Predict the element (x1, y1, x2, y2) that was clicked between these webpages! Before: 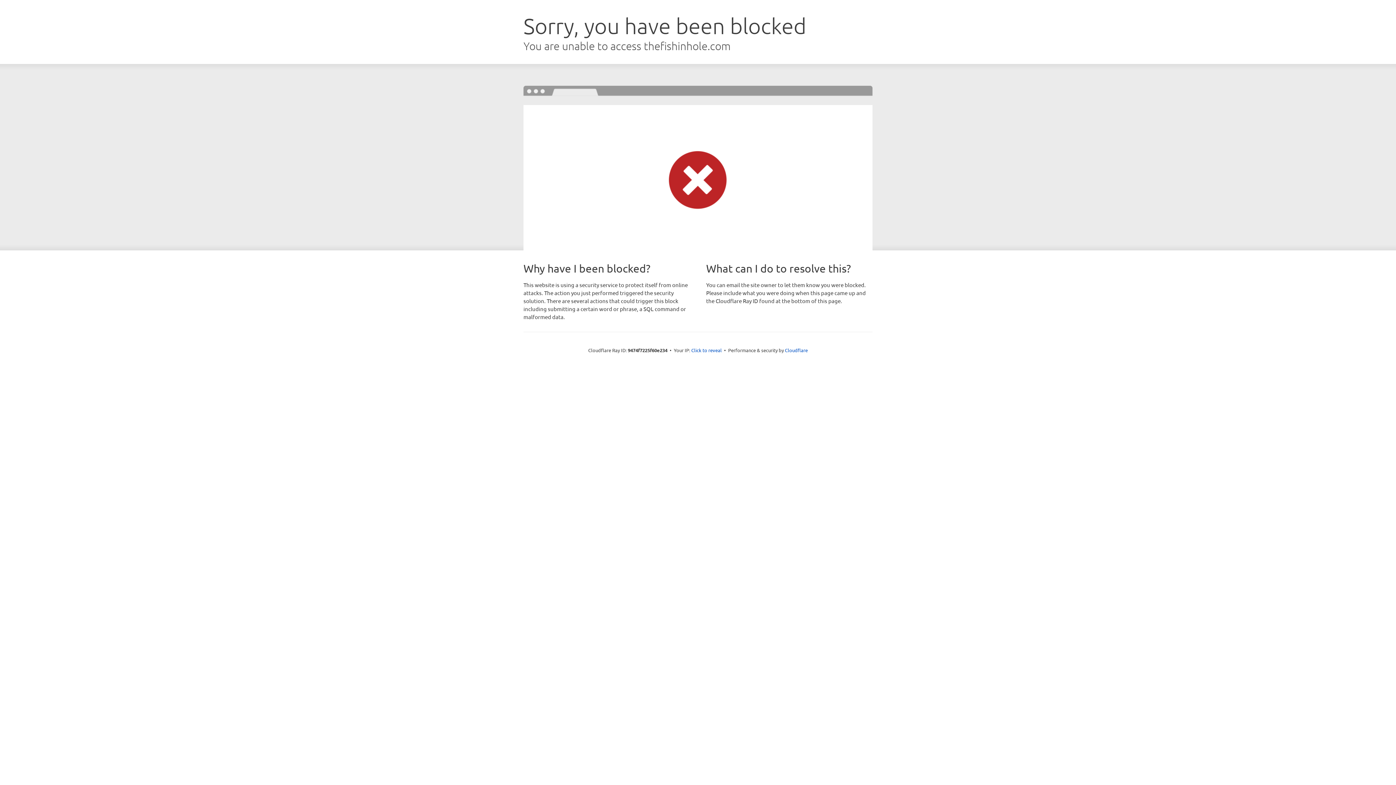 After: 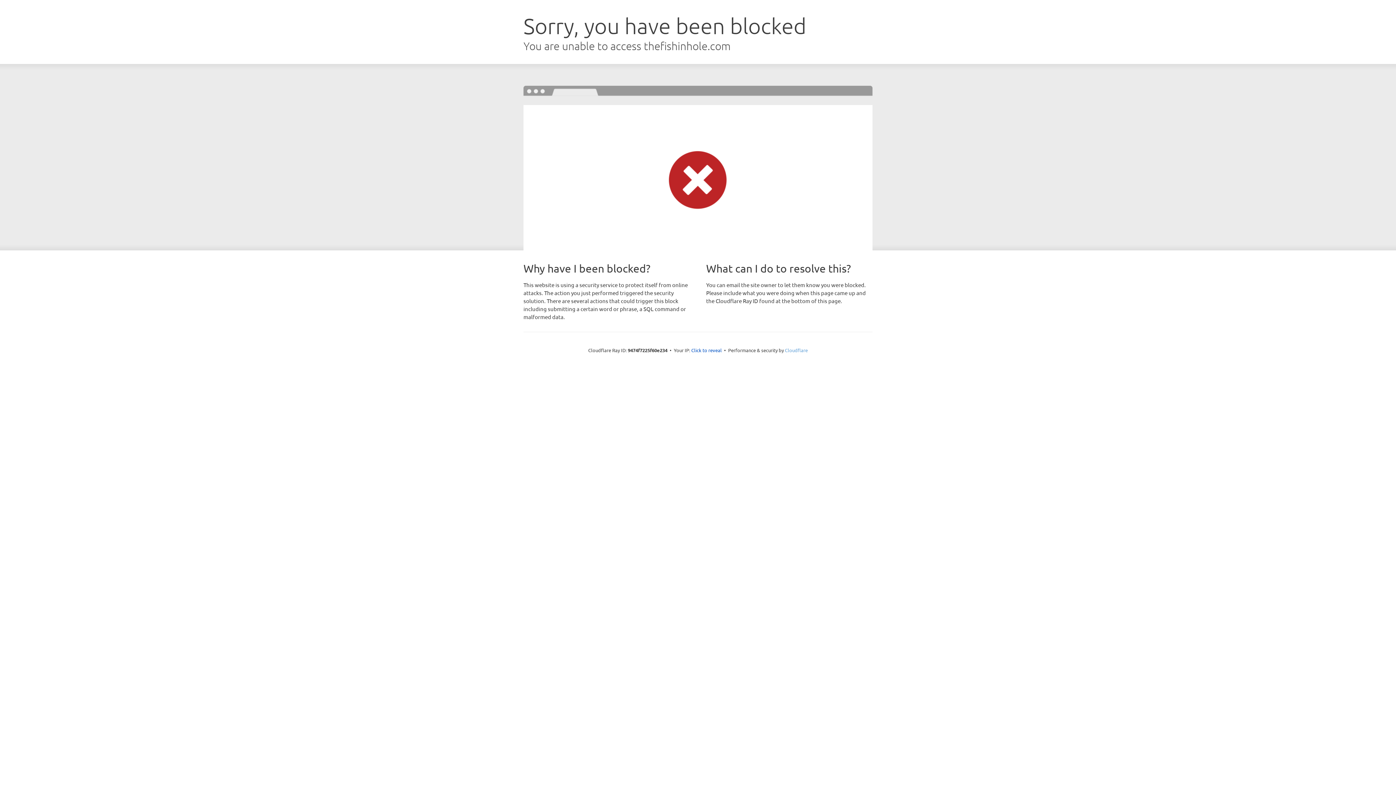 Action: bbox: (785, 347, 808, 353) label: Cloudflare